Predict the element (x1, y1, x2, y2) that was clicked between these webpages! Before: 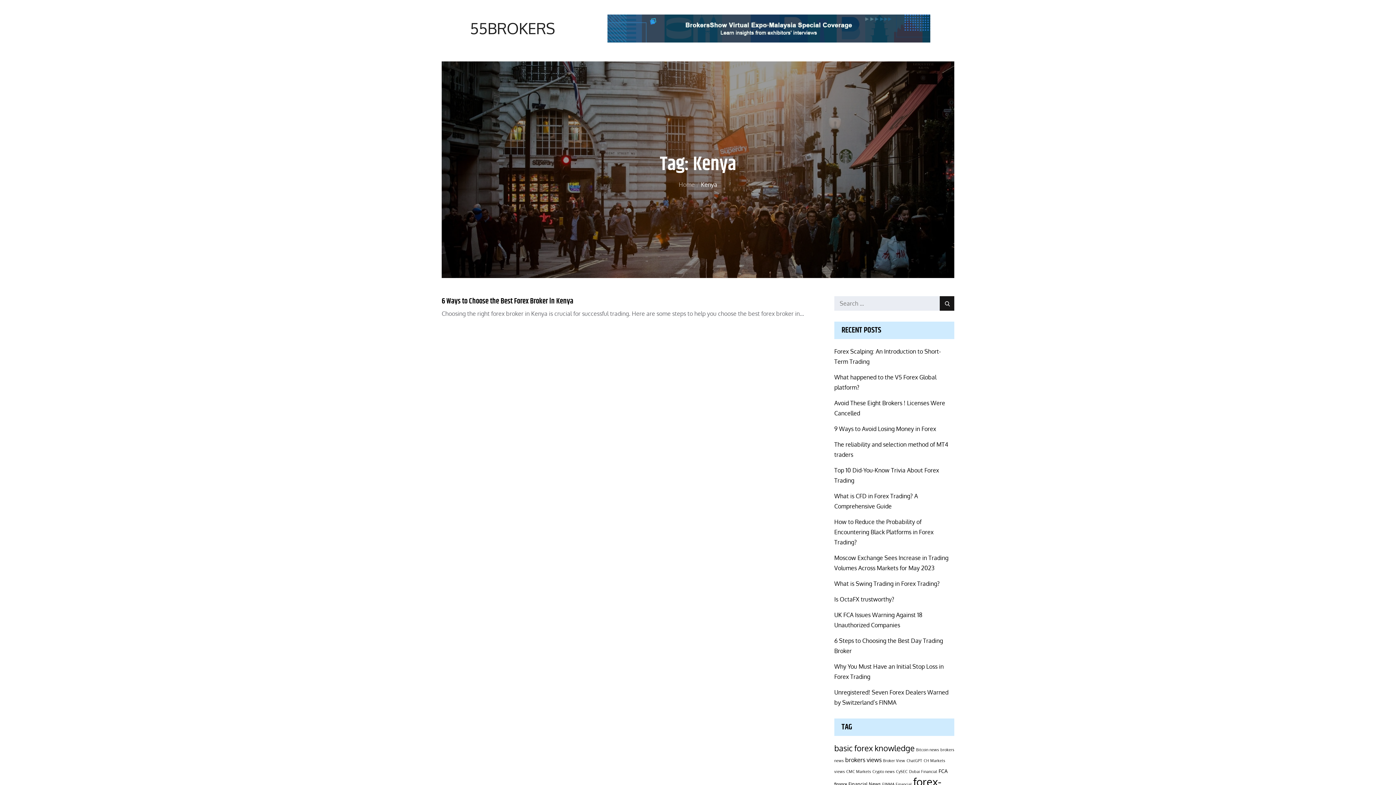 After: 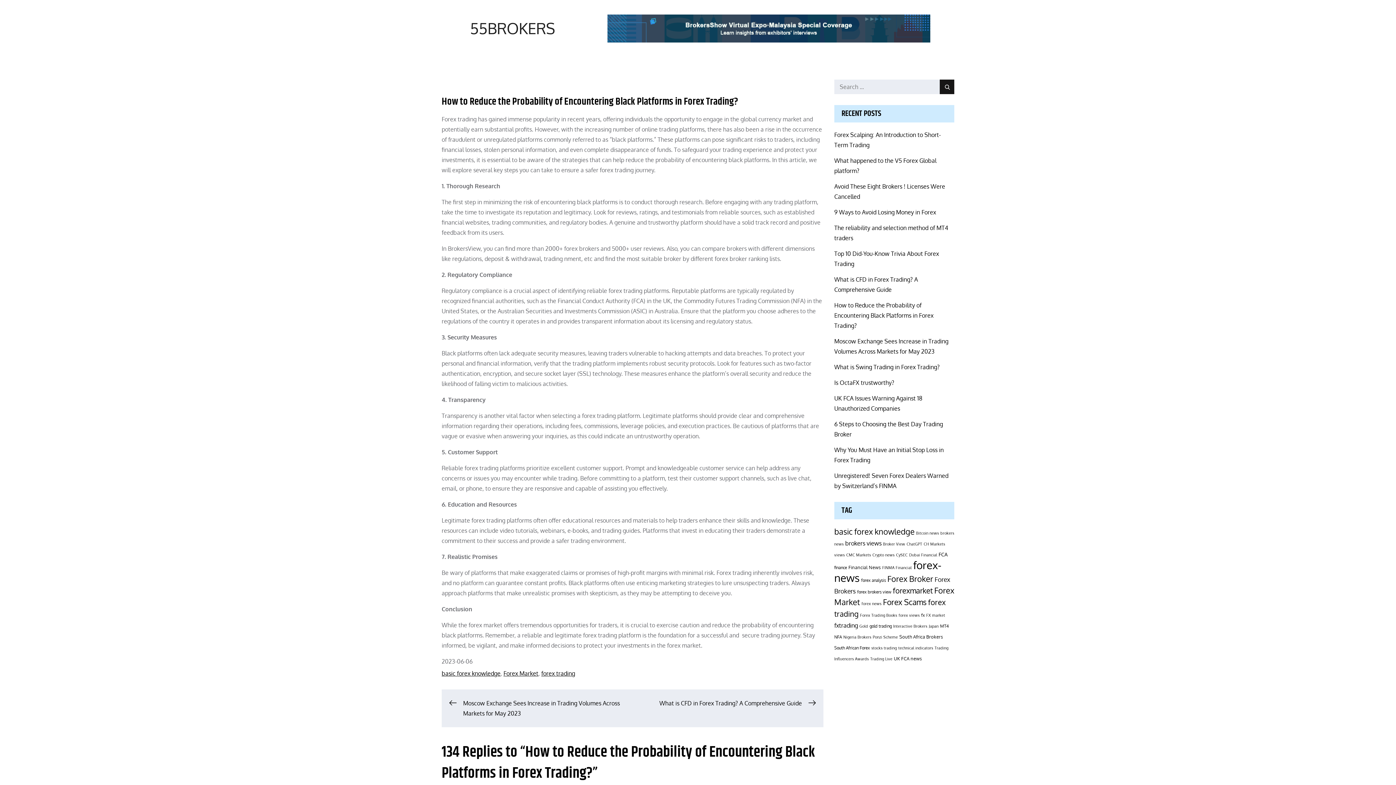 Action: label: How to Reduce the Probability of Encountering Black Platforms in Forex Trading? bbox: (834, 518, 933, 546)